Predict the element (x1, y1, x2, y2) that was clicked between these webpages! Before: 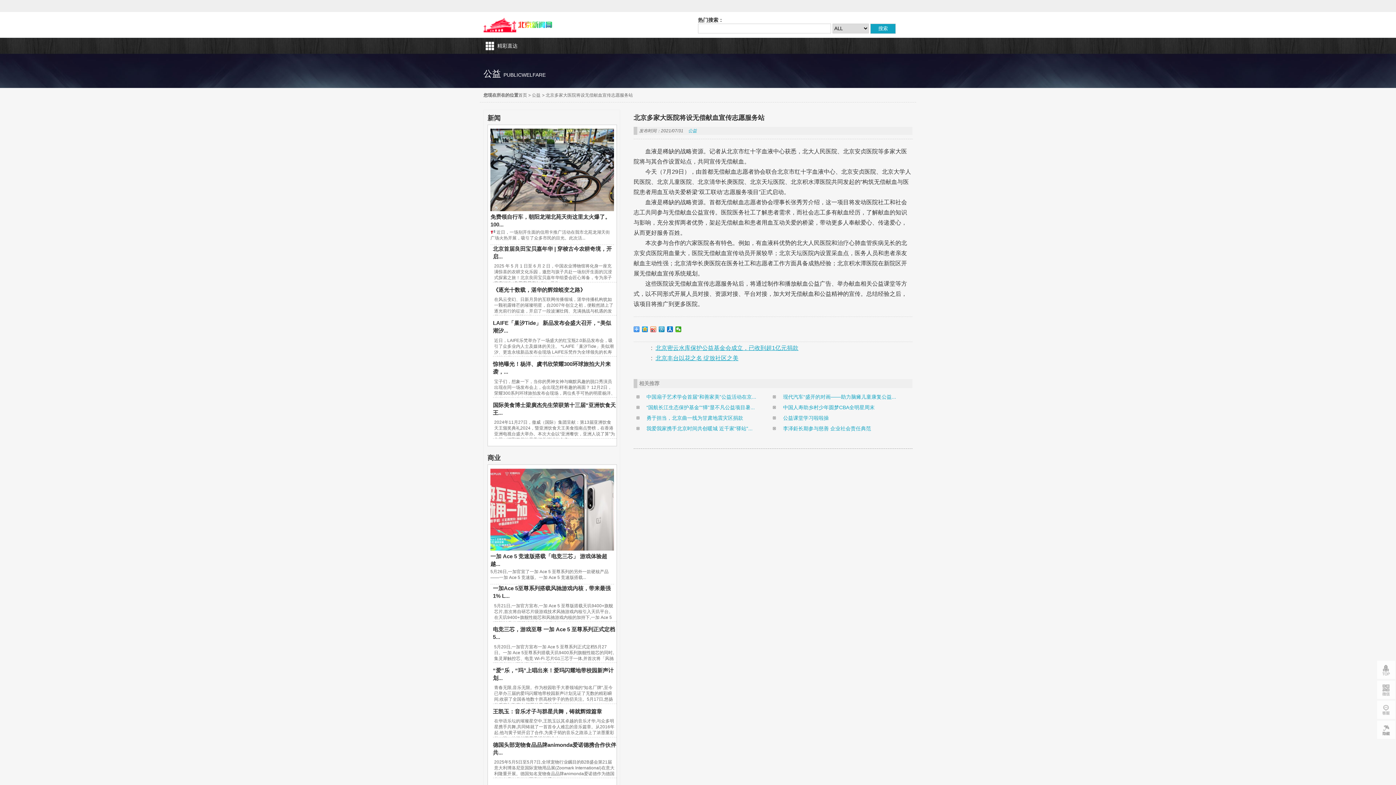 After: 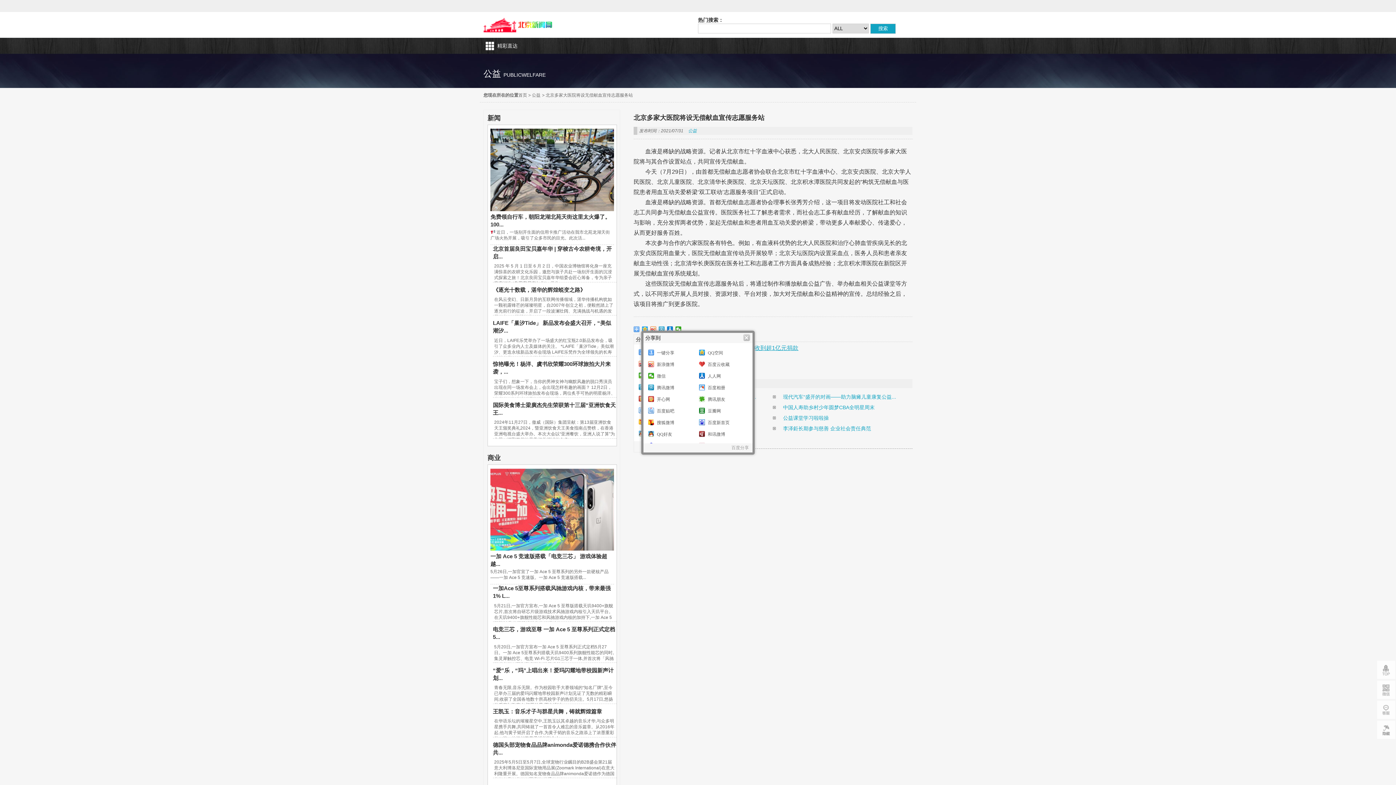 Action: bbox: (633, 326, 640, 332)